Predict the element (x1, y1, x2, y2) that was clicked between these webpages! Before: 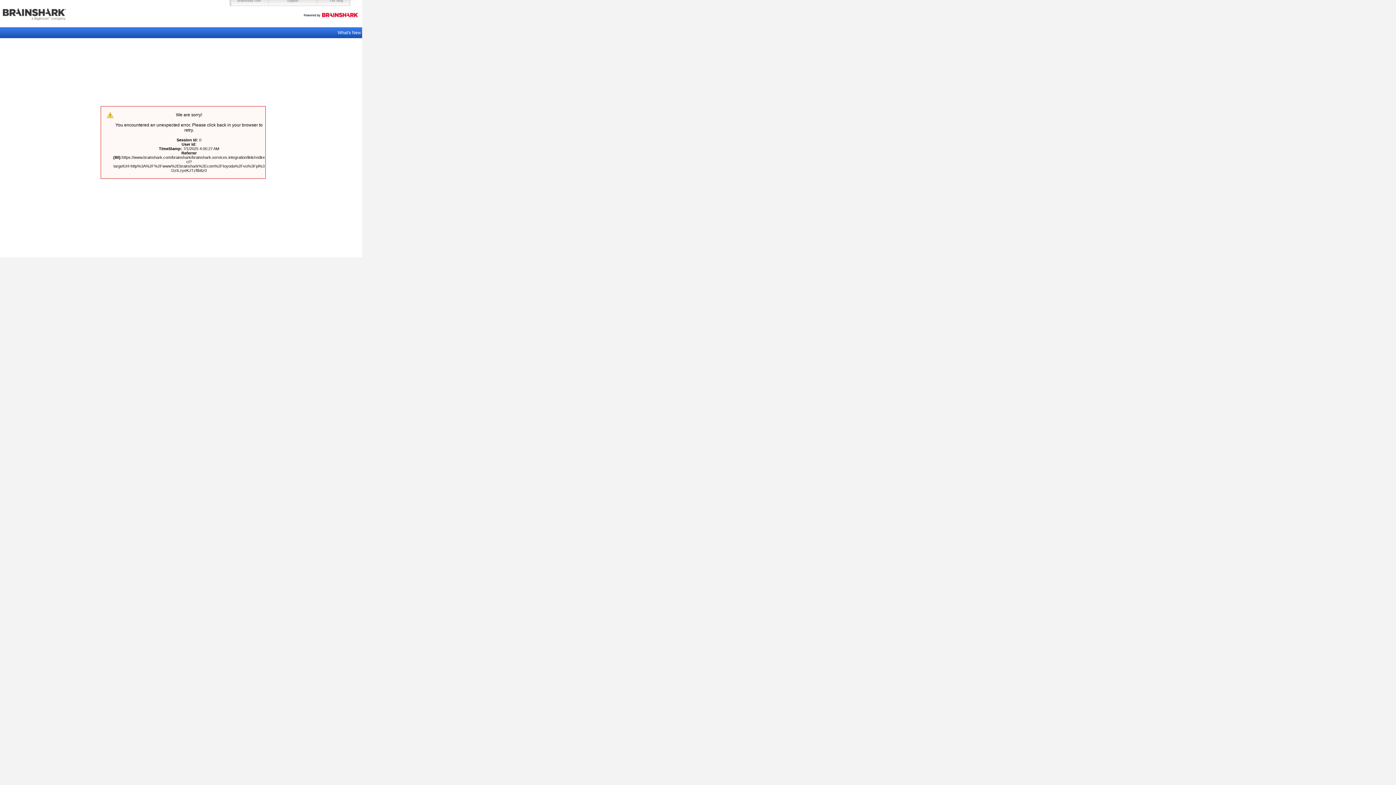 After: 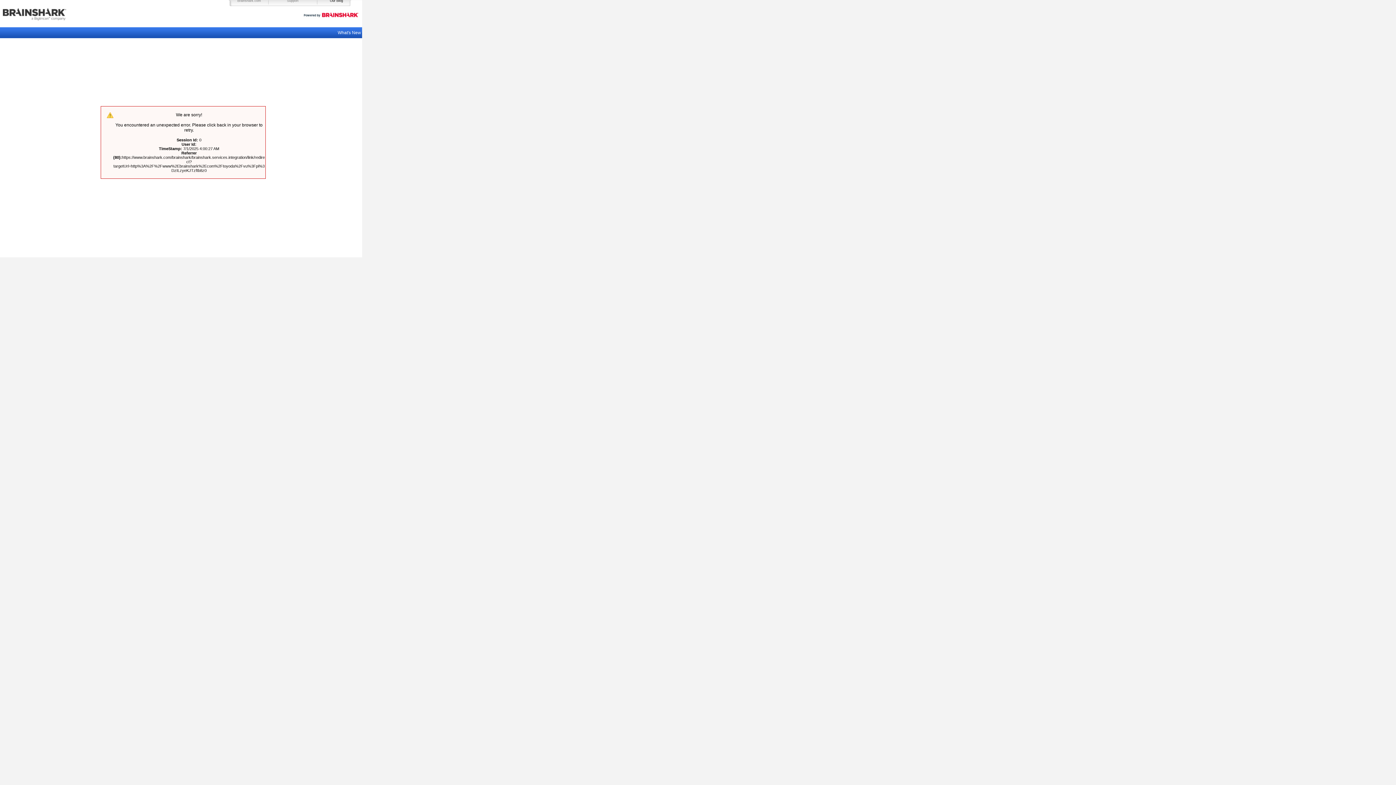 Action: label: Our Blog bbox: (330, -1, 343, 2)